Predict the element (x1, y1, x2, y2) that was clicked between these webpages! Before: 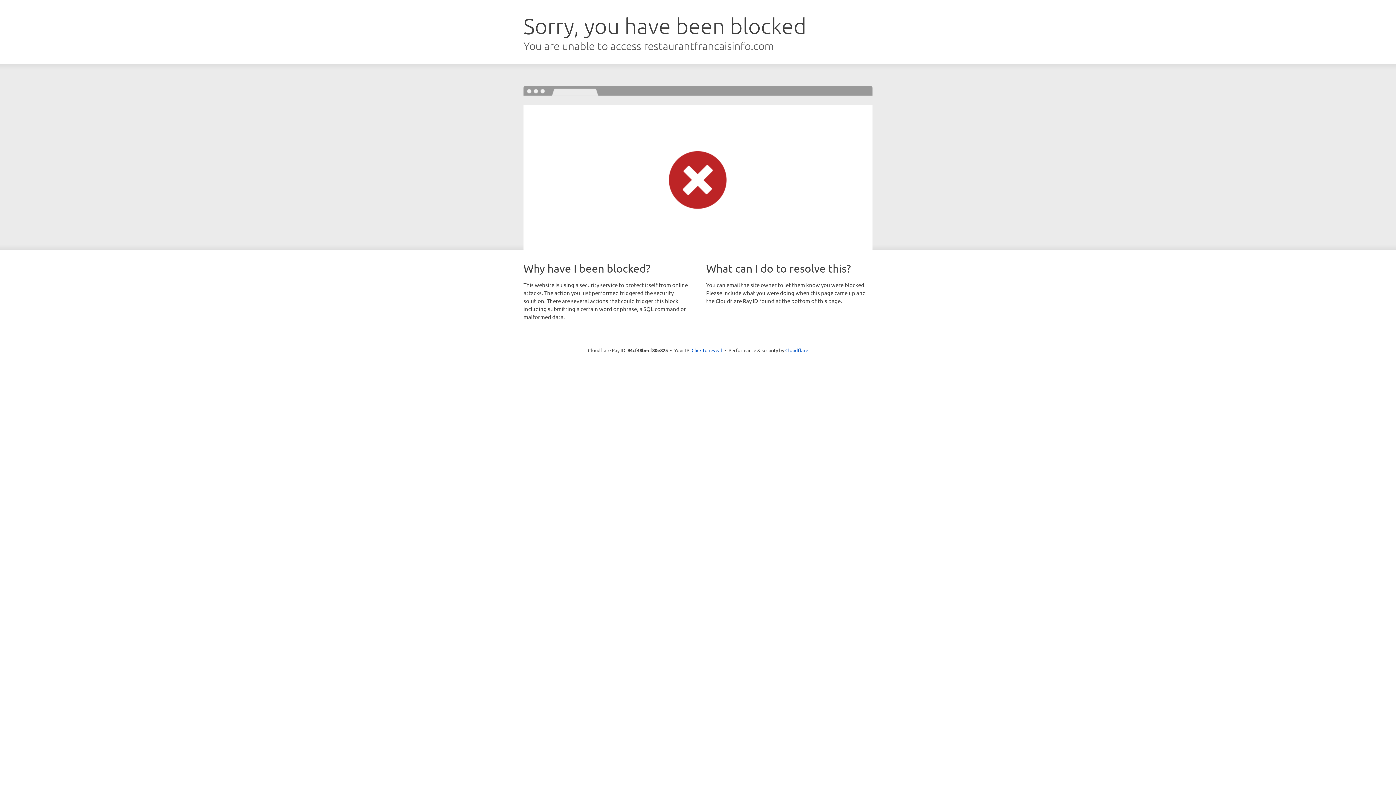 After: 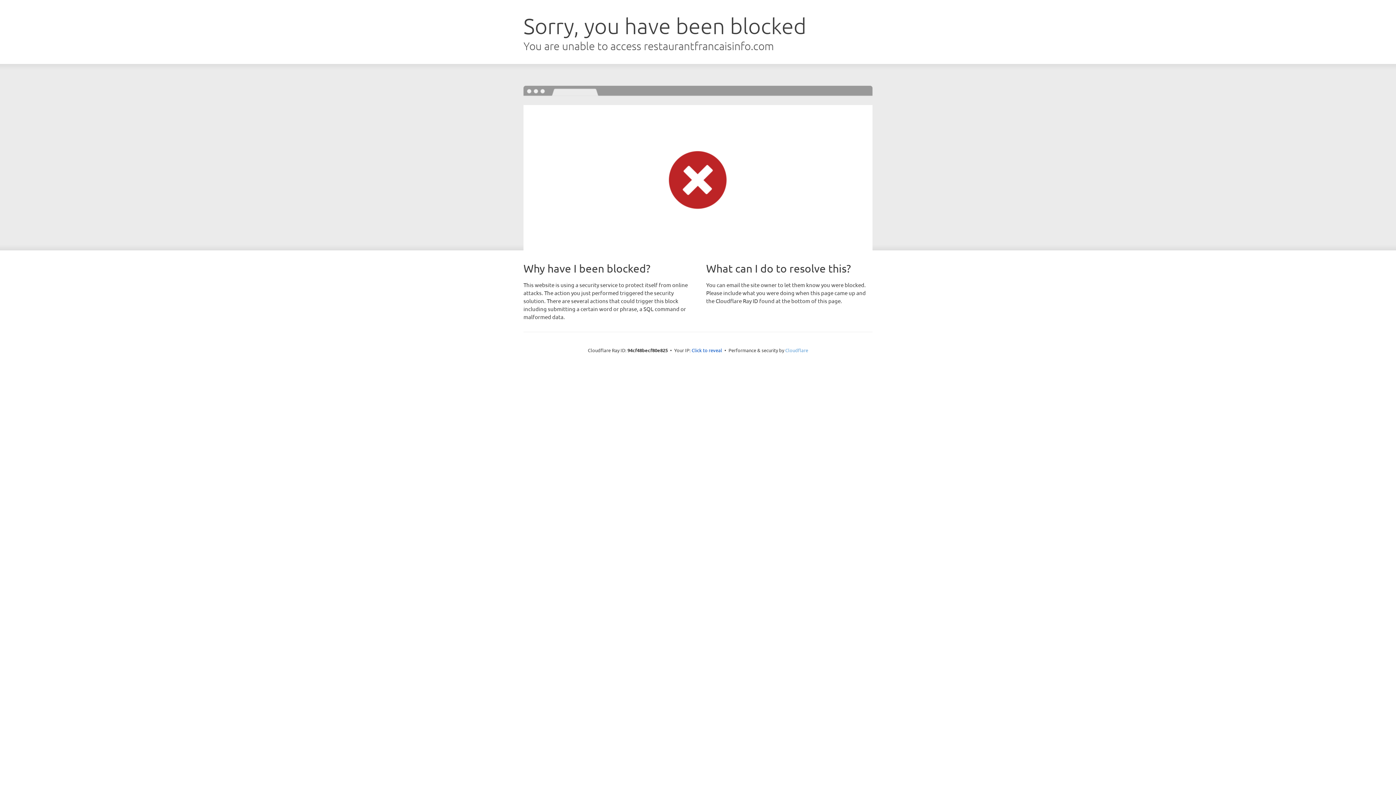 Action: bbox: (785, 347, 808, 353) label: Cloudflare